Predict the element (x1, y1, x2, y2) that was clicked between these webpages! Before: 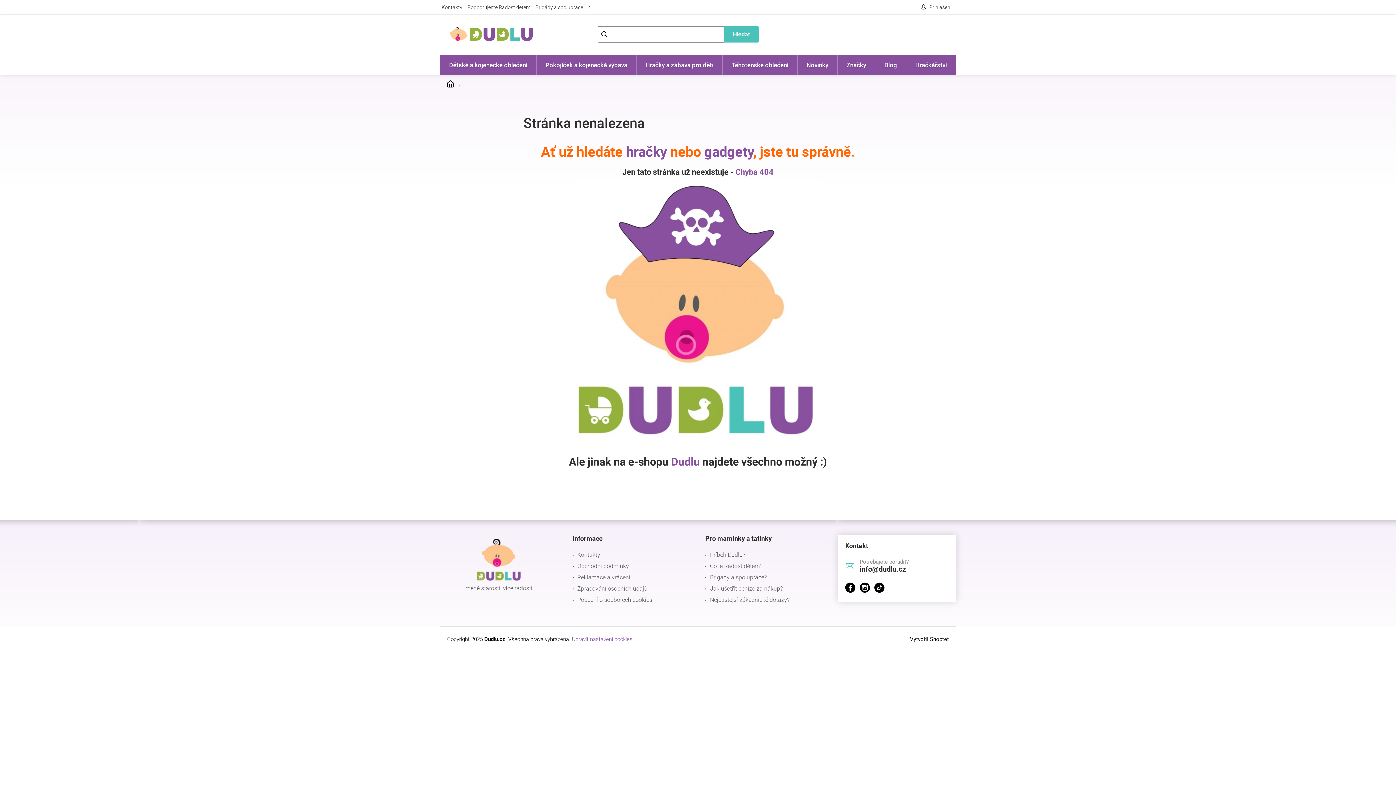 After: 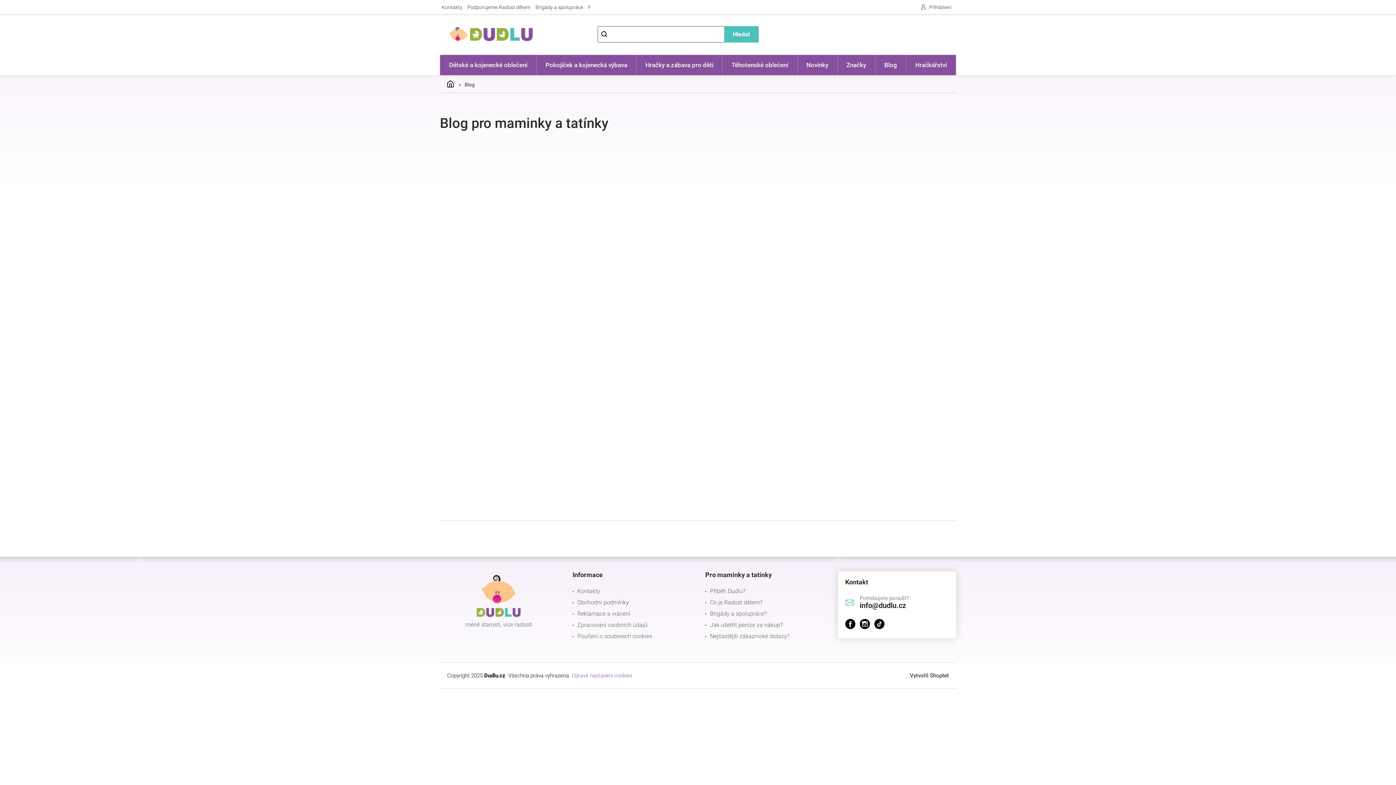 Action: label: Blog bbox: (875, 54, 906, 75)